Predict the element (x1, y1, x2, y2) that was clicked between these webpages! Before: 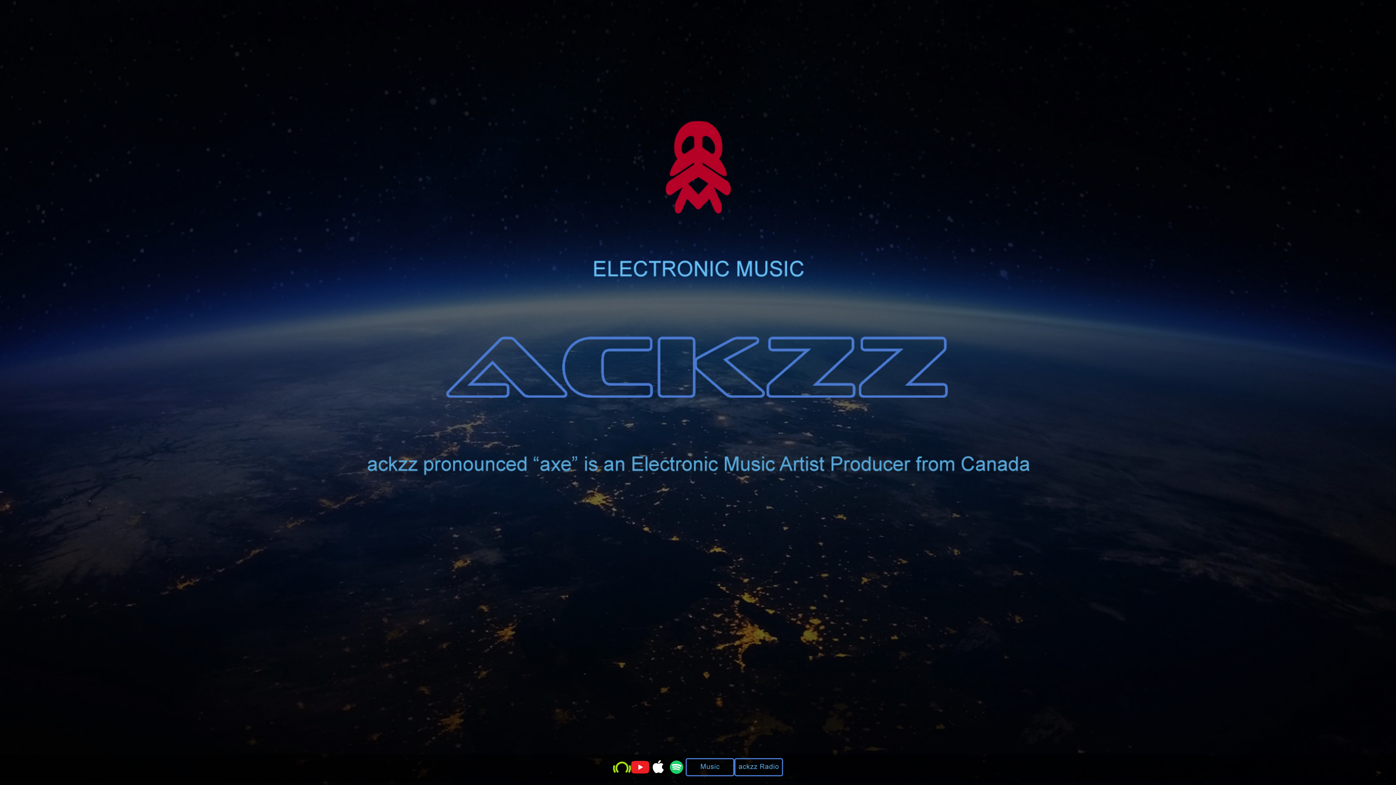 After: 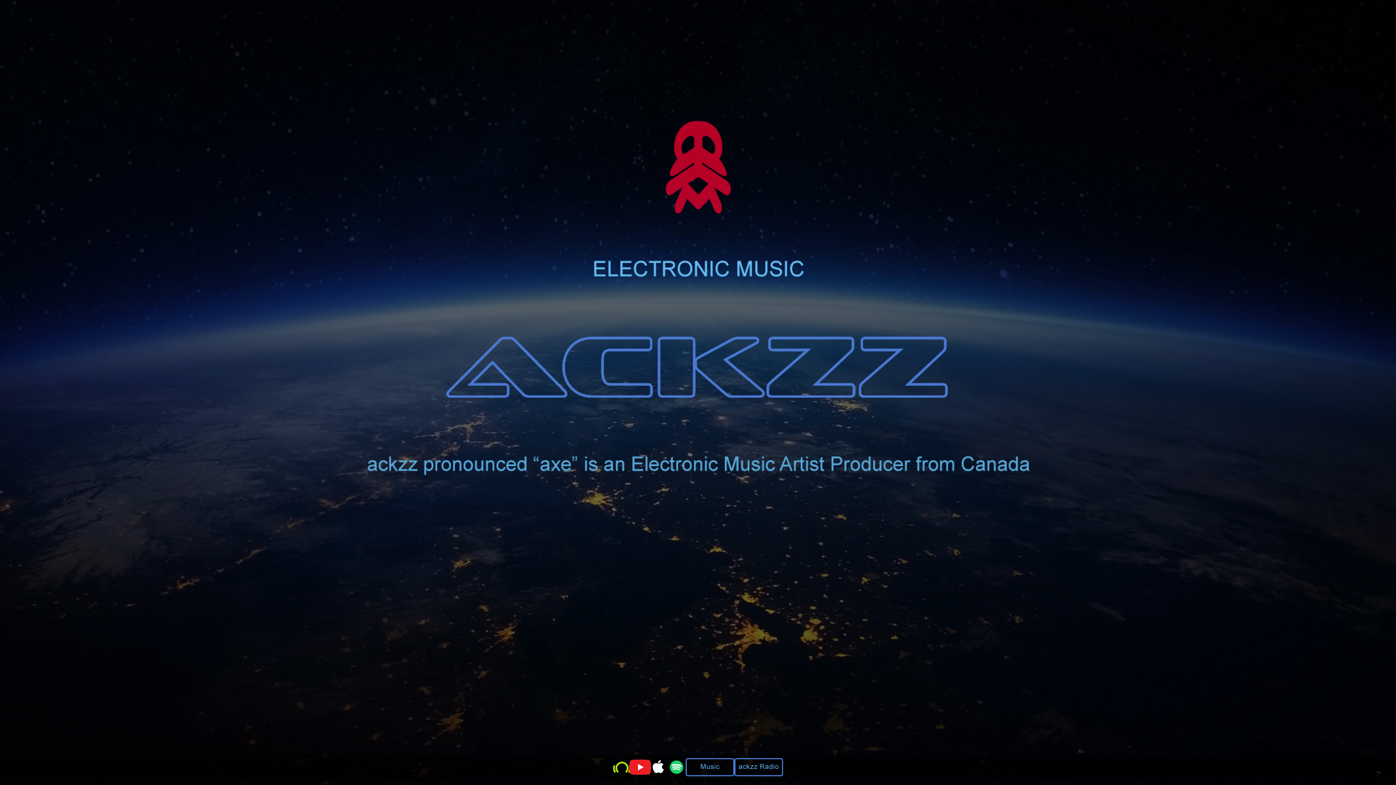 Action: bbox: (631, 758, 649, 778)